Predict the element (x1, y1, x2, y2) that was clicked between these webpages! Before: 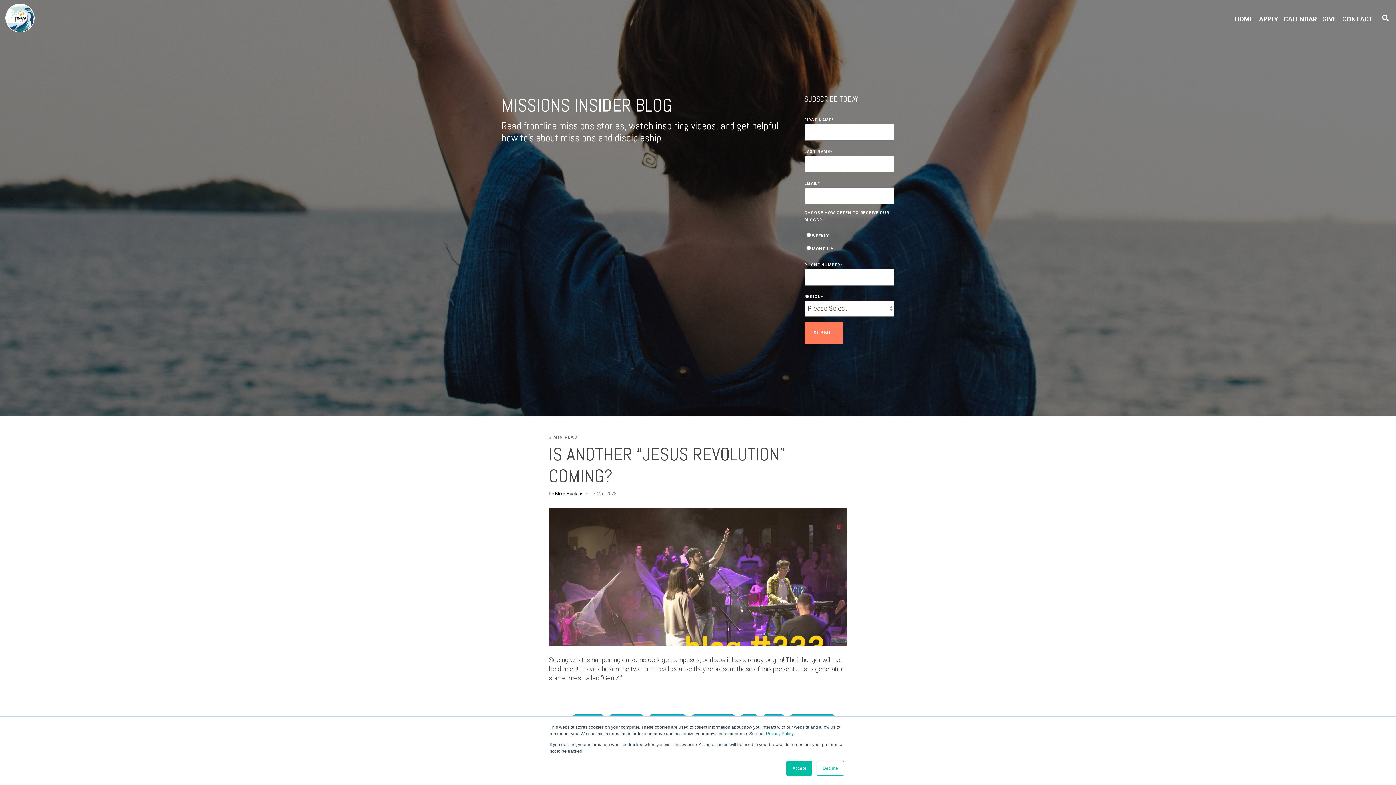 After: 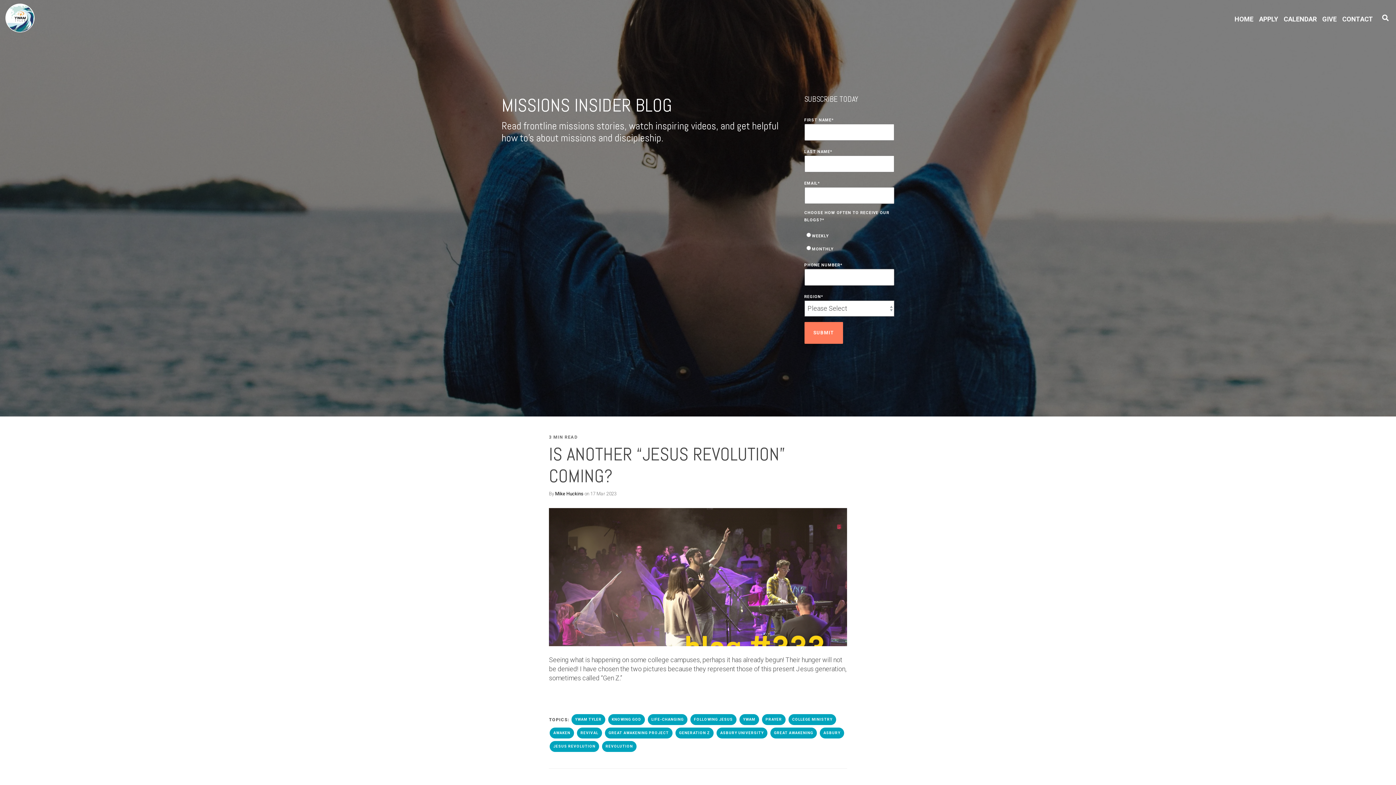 Action: label: Decline bbox: (816, 761, 844, 776)